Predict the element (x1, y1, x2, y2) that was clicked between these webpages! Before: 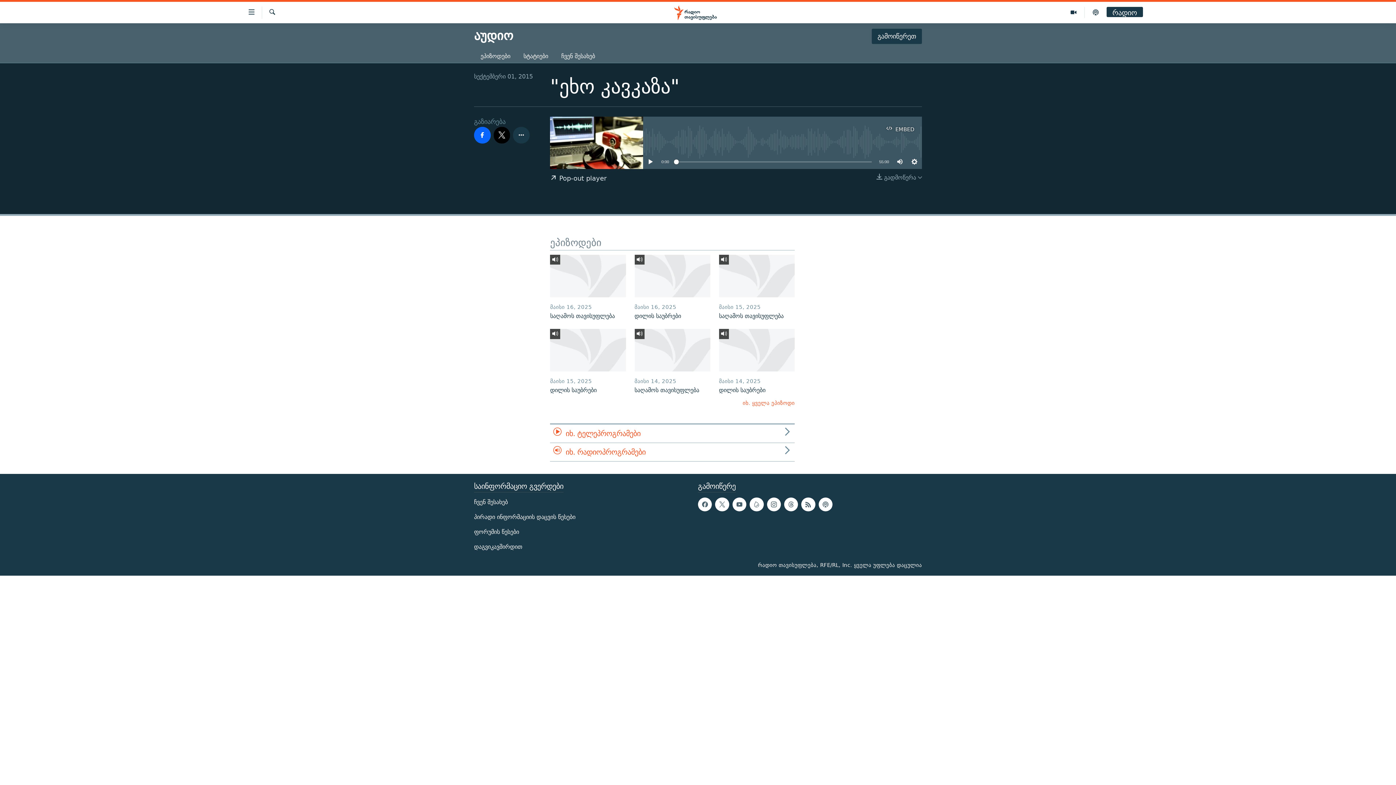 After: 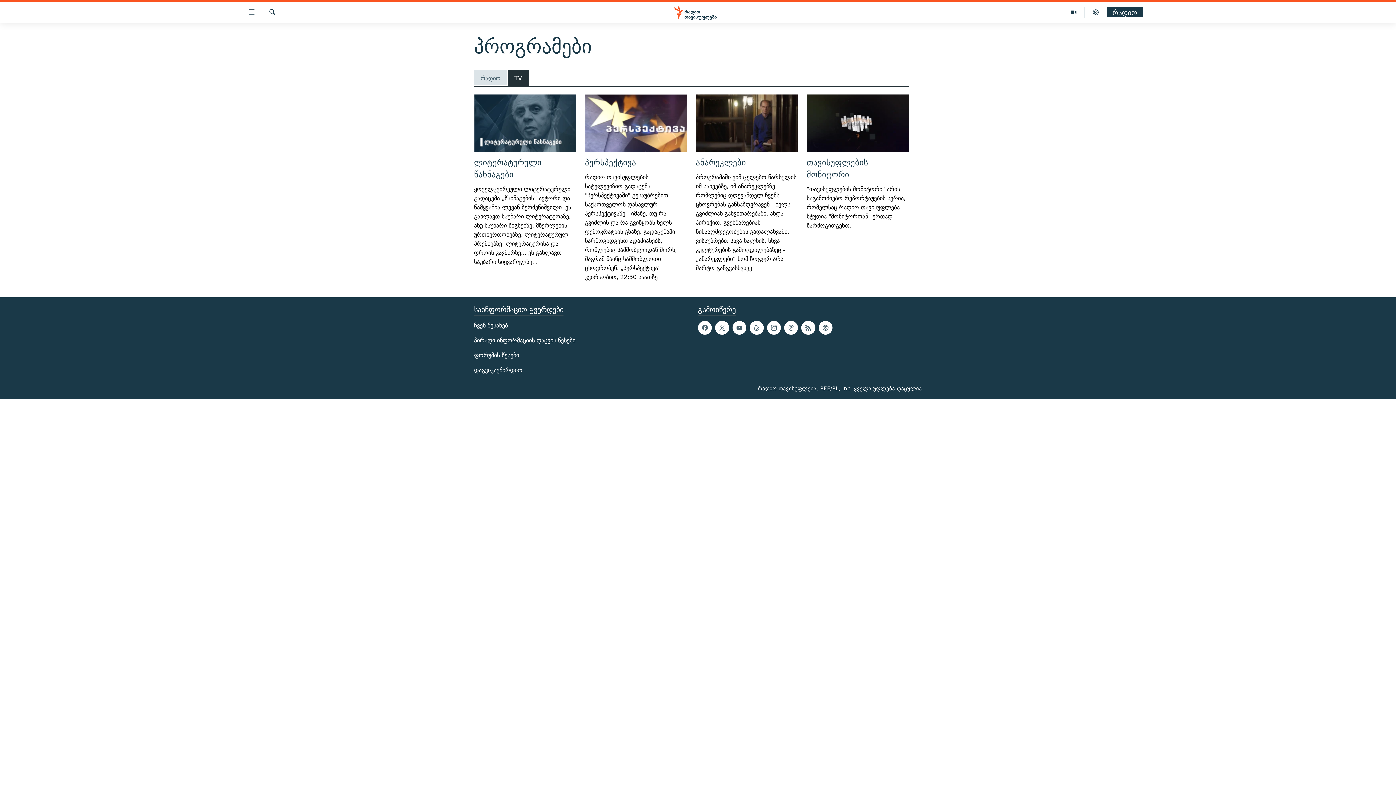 Action: bbox: (550, 424, 794, 443) label: იხ. ტელეპროგრამები